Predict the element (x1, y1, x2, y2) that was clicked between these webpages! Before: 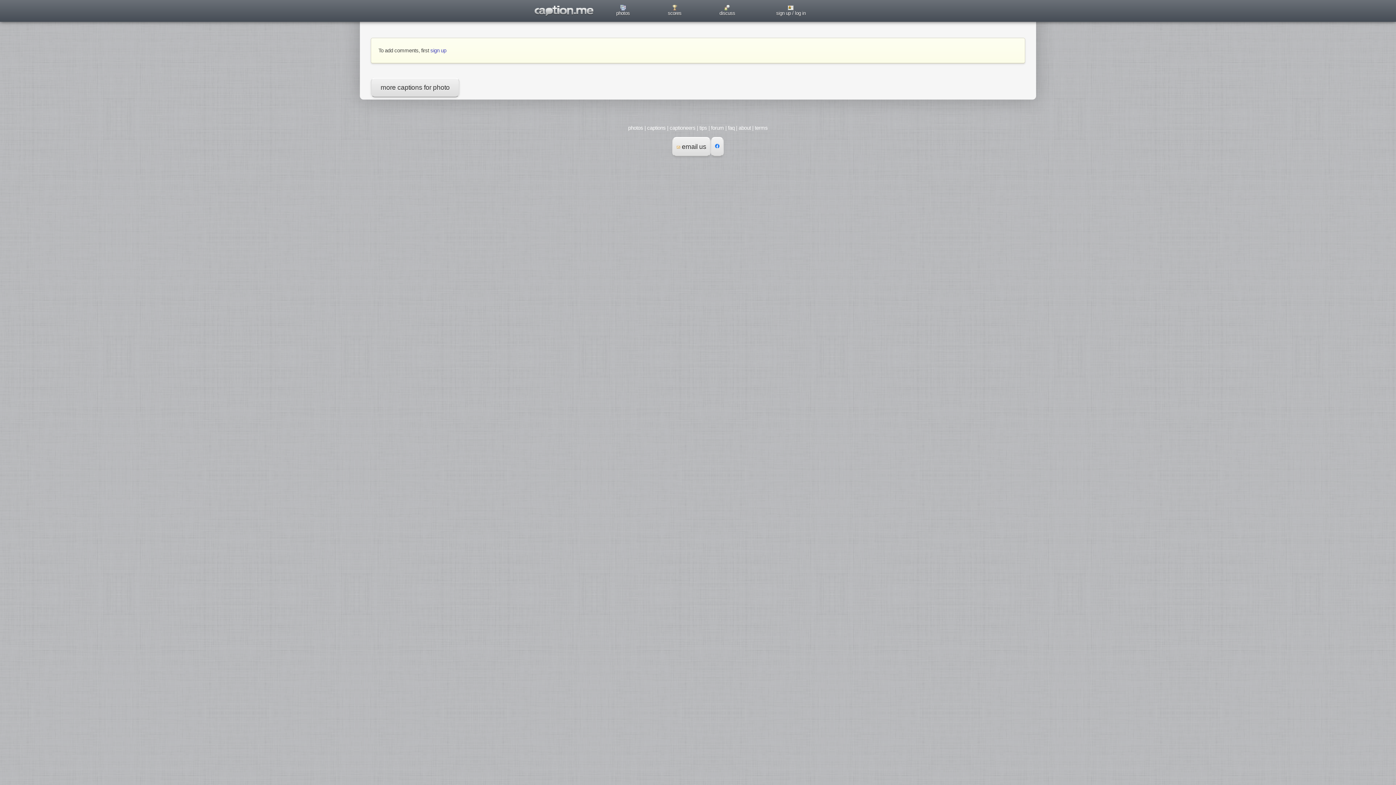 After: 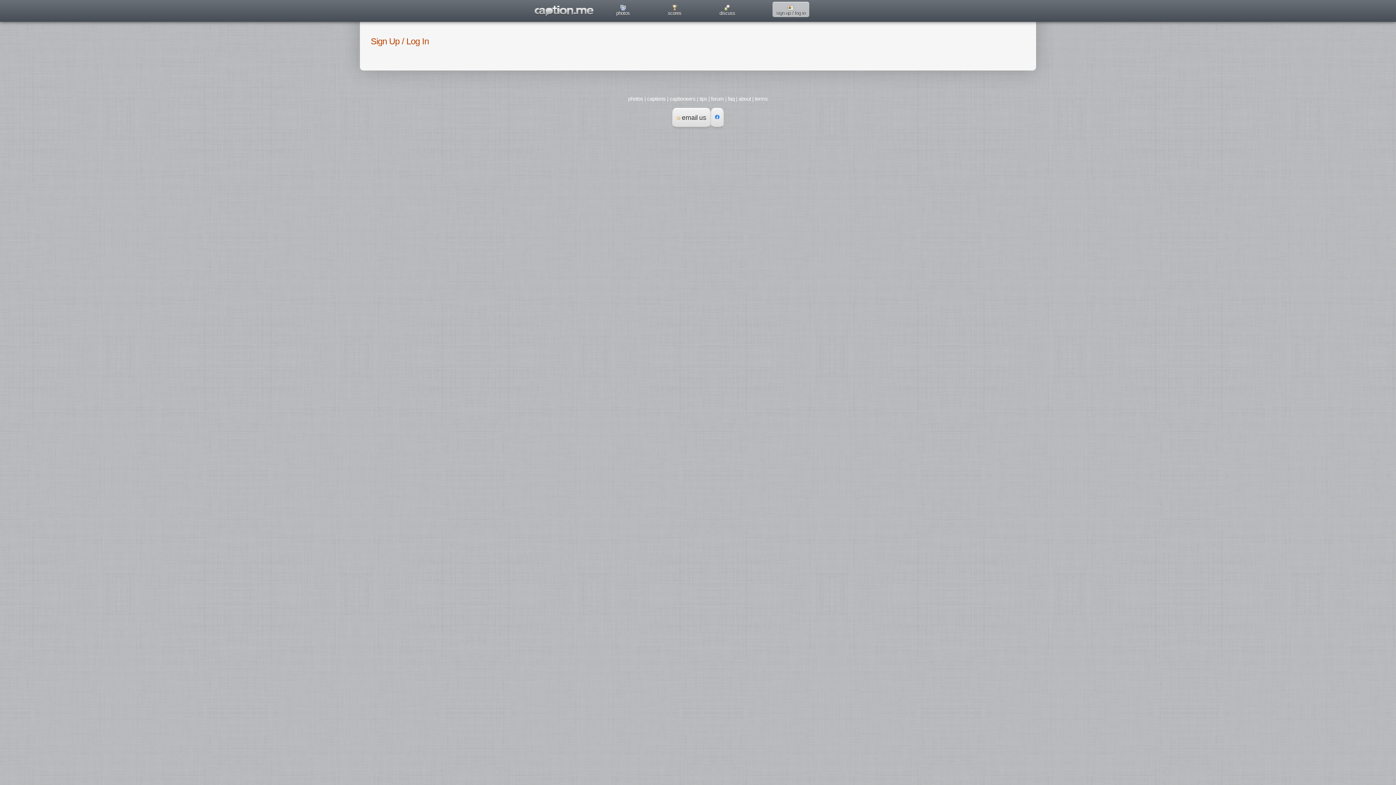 Action: label: sign up / log in bbox: (772, 2, 809, 17)